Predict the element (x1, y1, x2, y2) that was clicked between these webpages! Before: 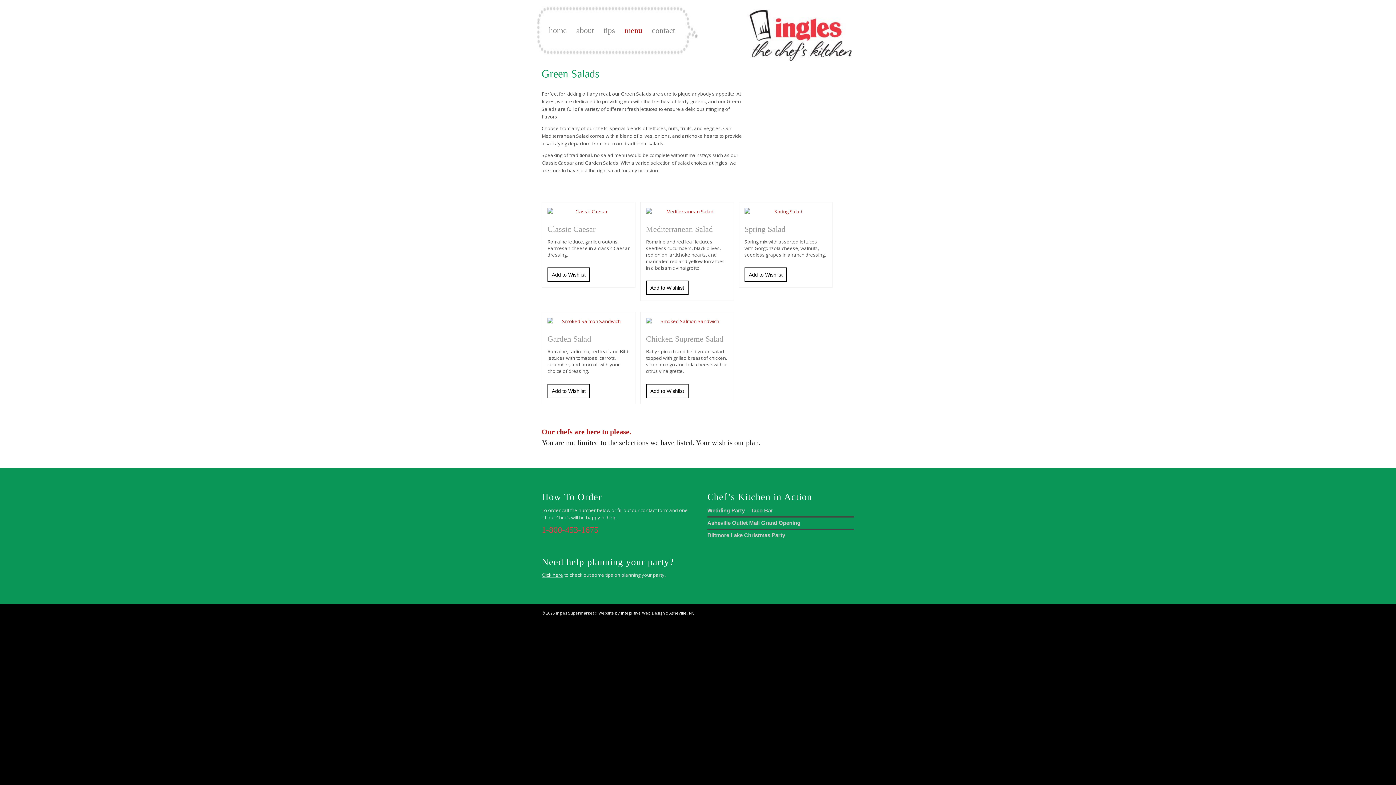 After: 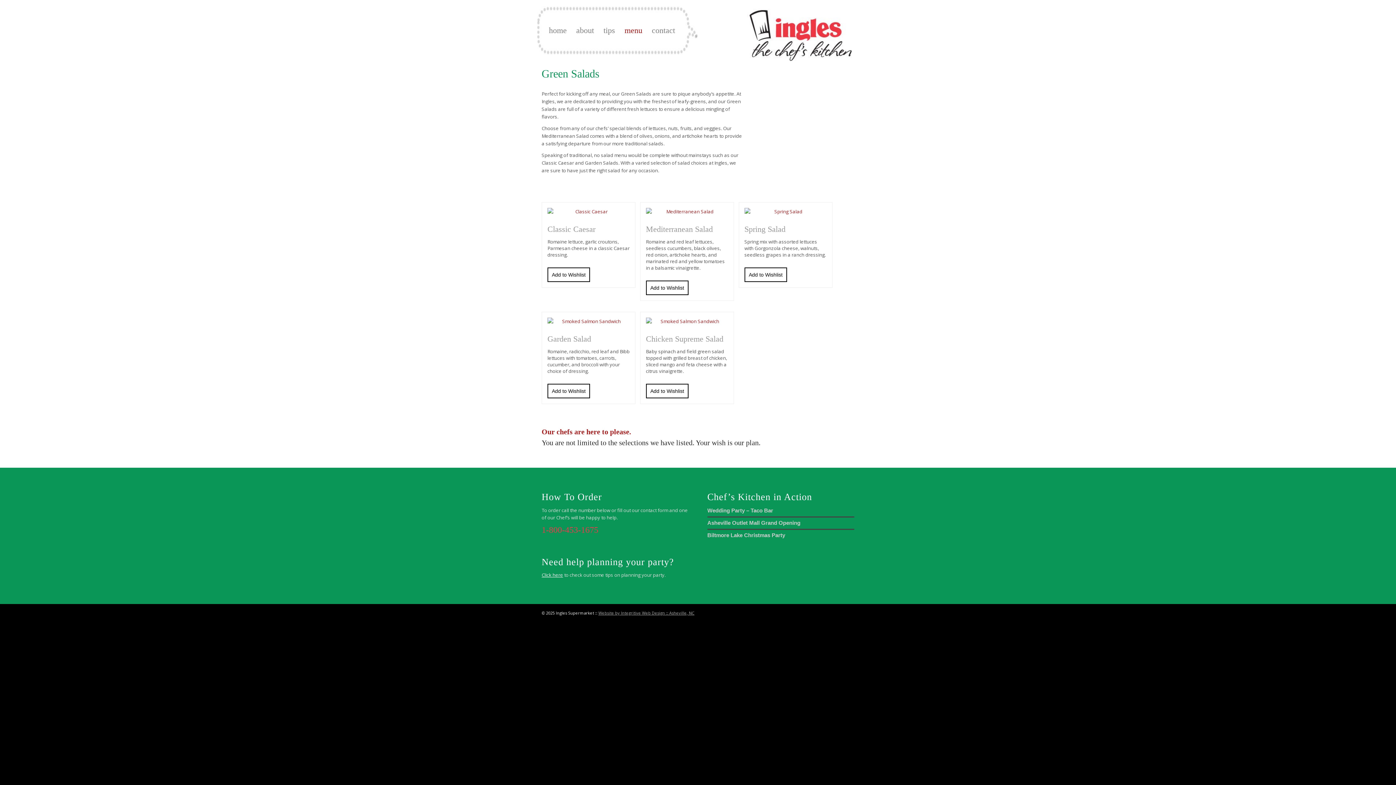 Action: label: Website by Integritive Web Design :: Asheville, NC bbox: (598, 610, 694, 615)